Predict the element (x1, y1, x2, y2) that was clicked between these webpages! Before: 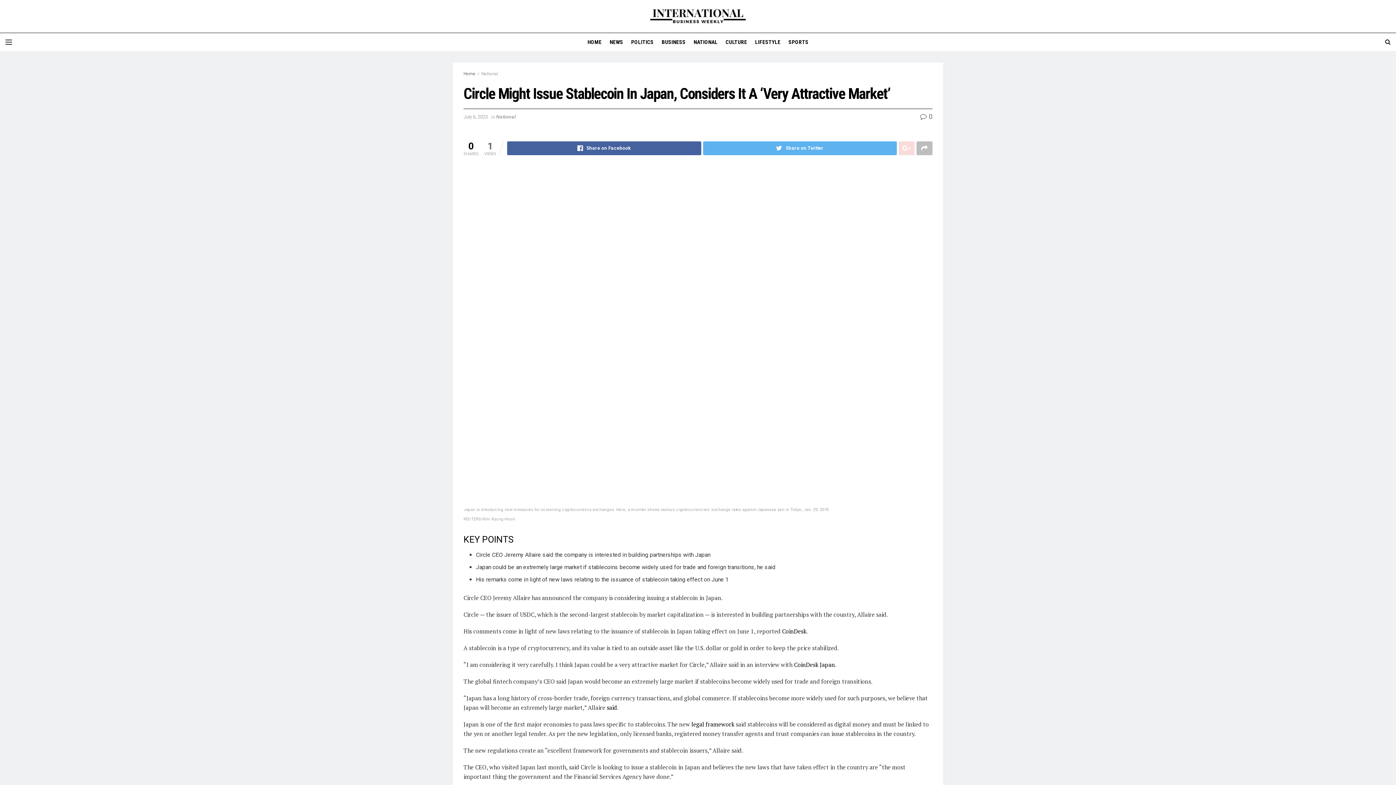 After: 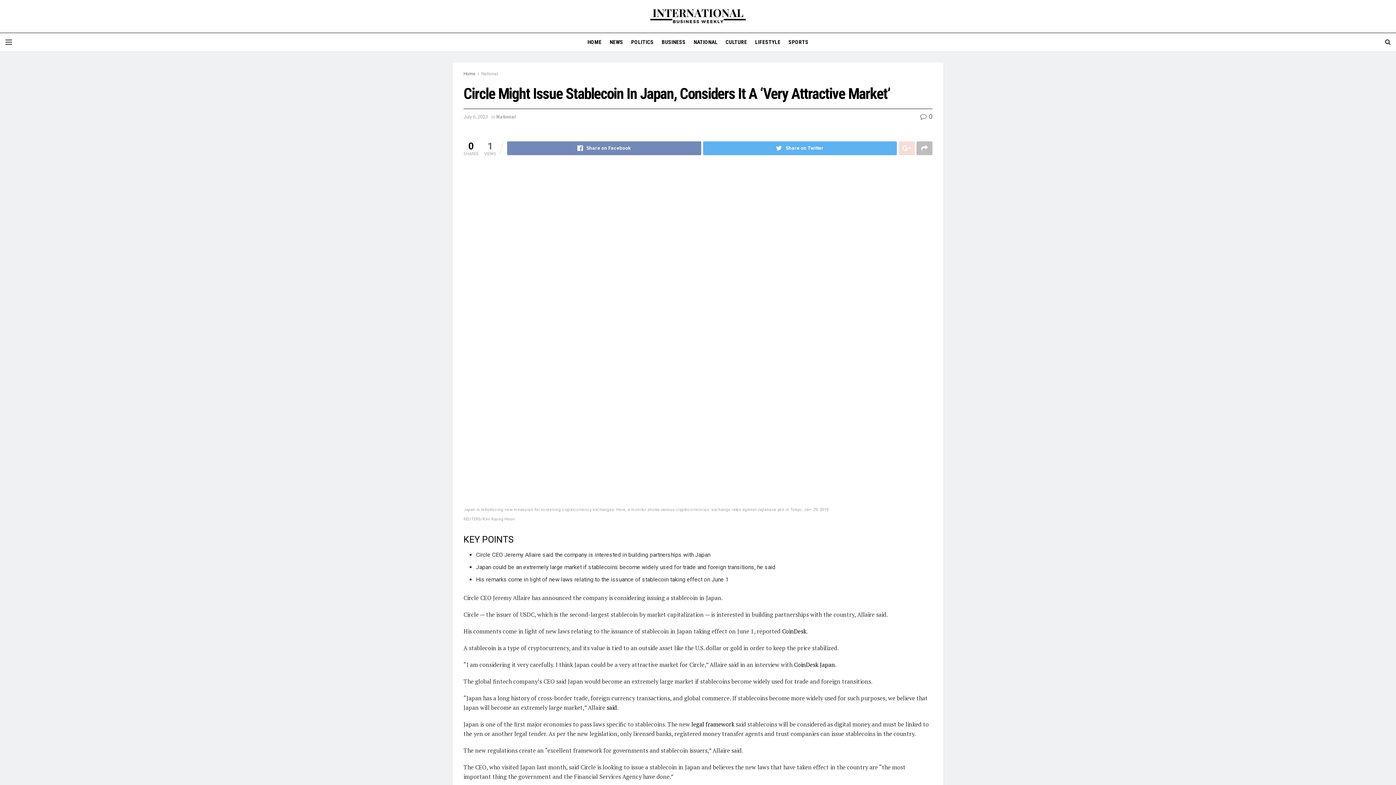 Action: label: Share on Facebook bbox: (507, 141, 701, 155)